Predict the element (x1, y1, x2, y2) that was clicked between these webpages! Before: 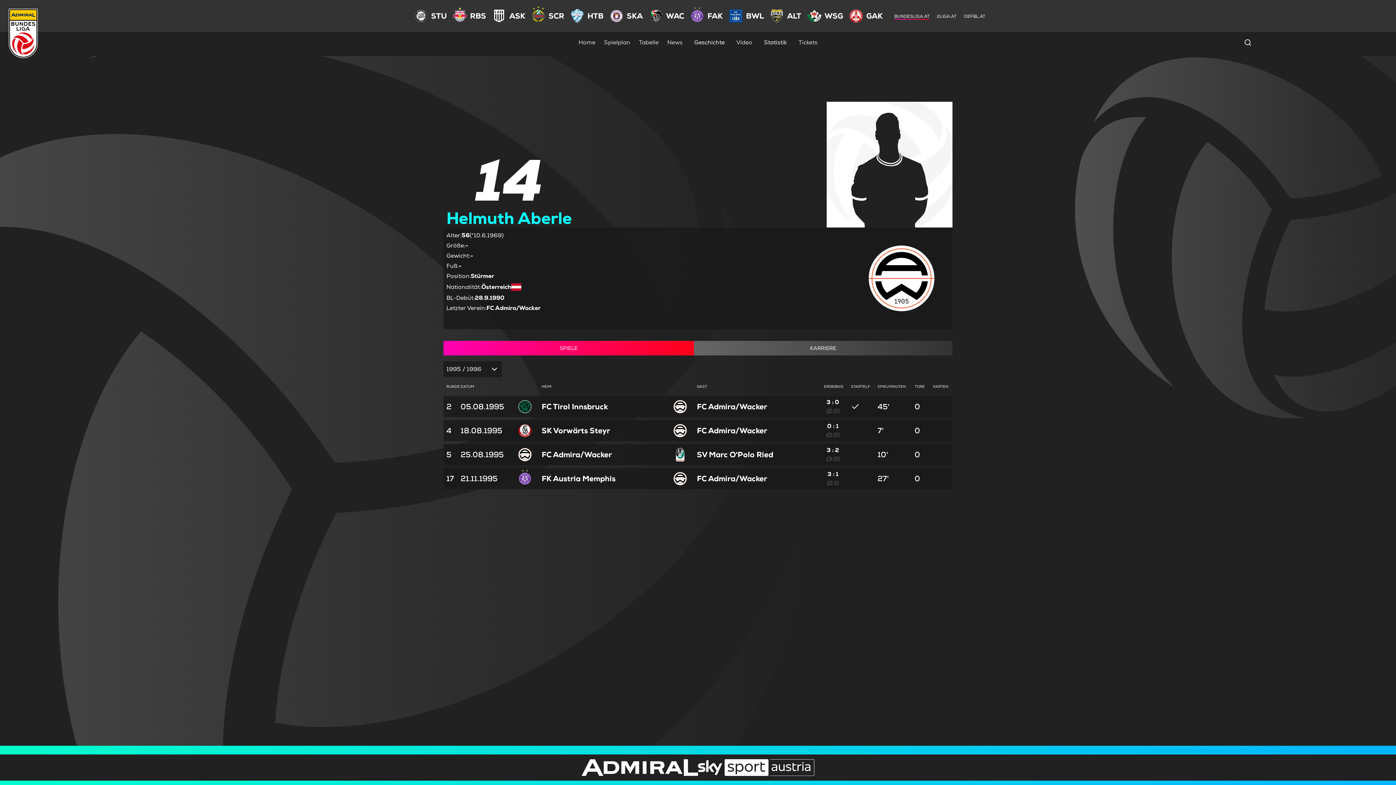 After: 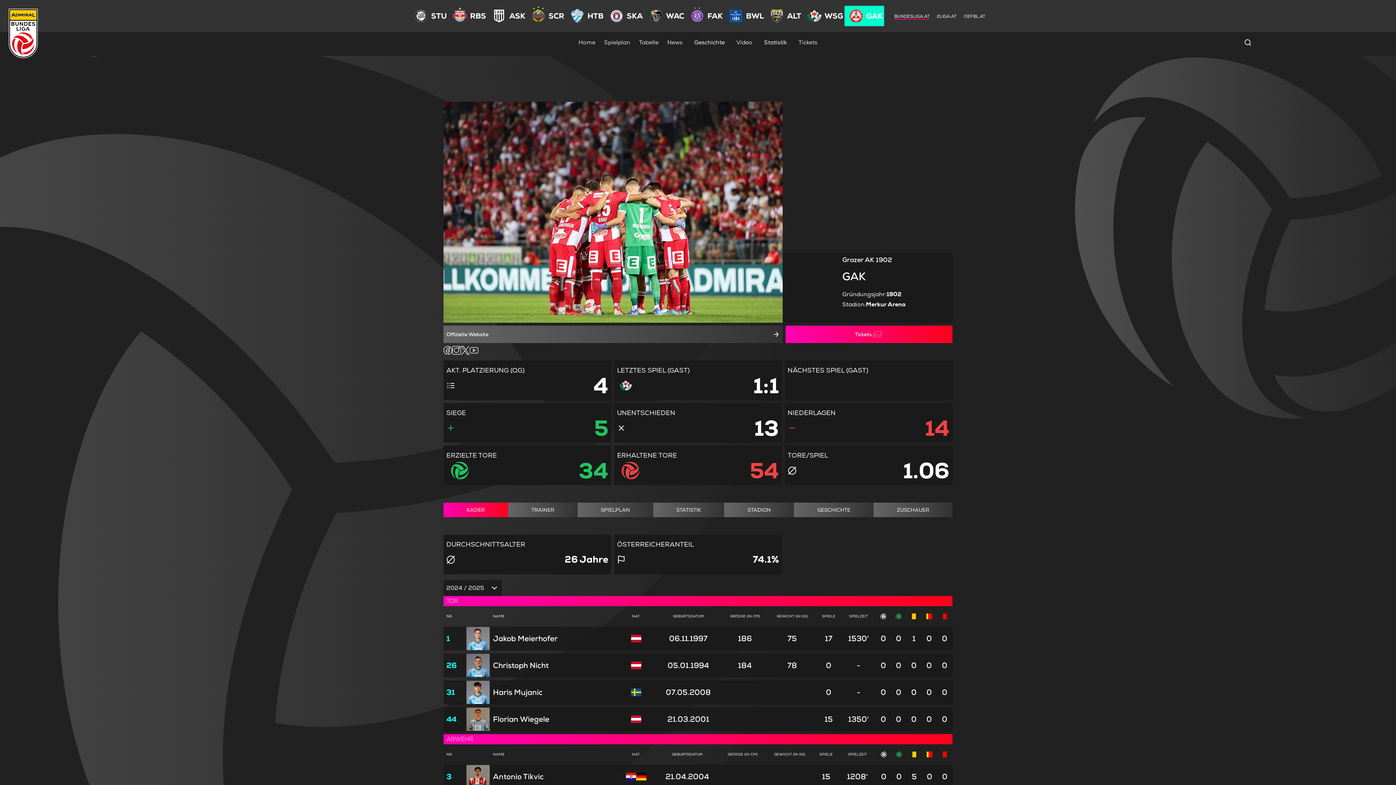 Action: bbox: (846, 5, 866, 26)